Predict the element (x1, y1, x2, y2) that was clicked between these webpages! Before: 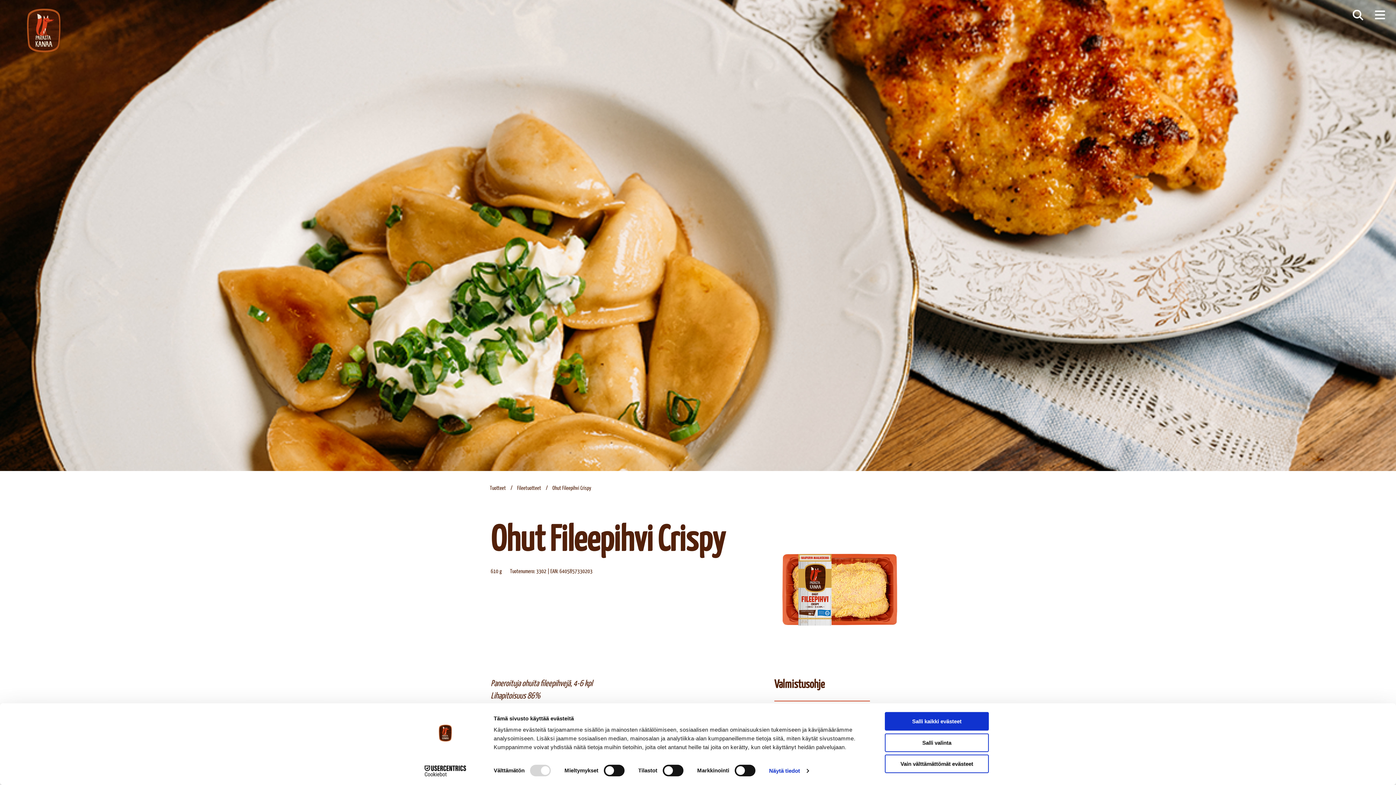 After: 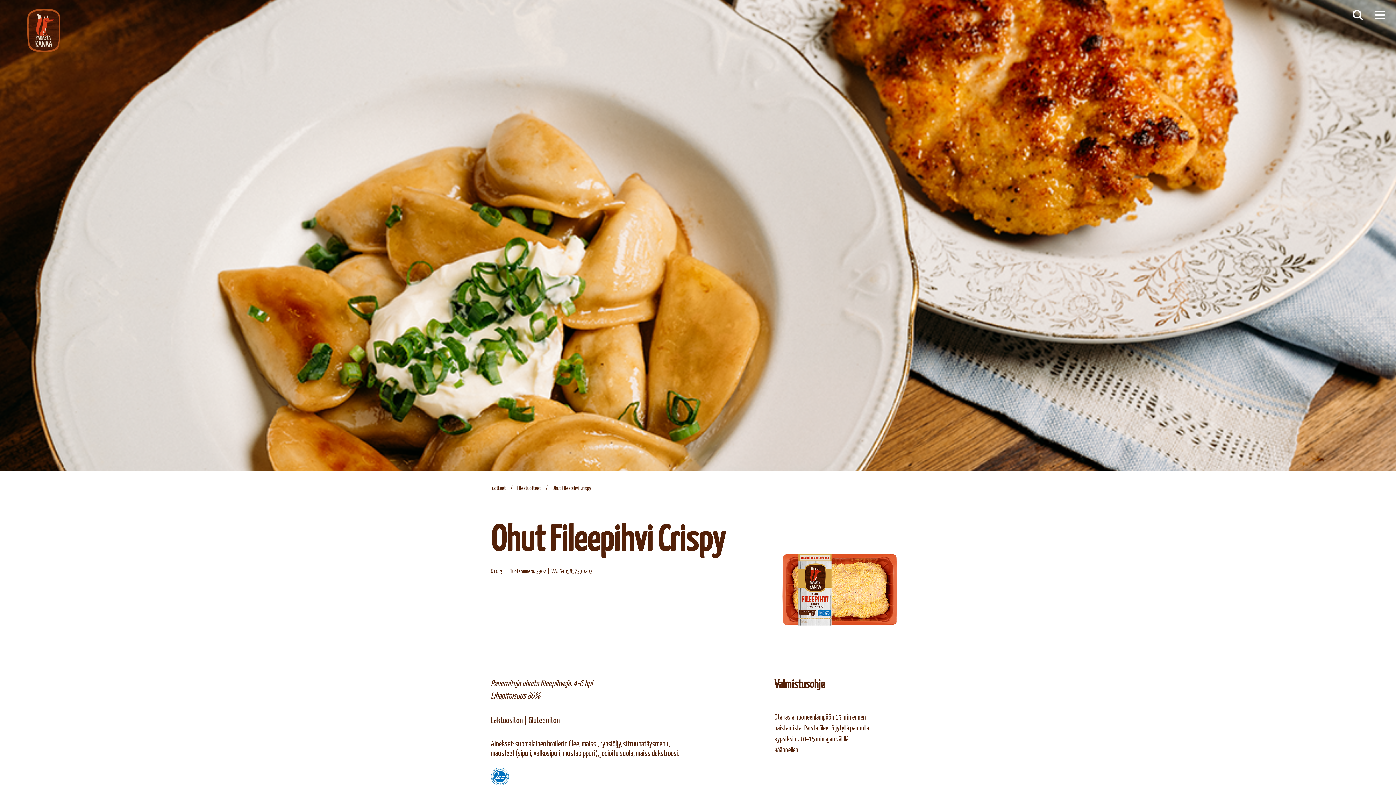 Action: bbox: (885, 712, 989, 731) label: Salli kaikki evästeet